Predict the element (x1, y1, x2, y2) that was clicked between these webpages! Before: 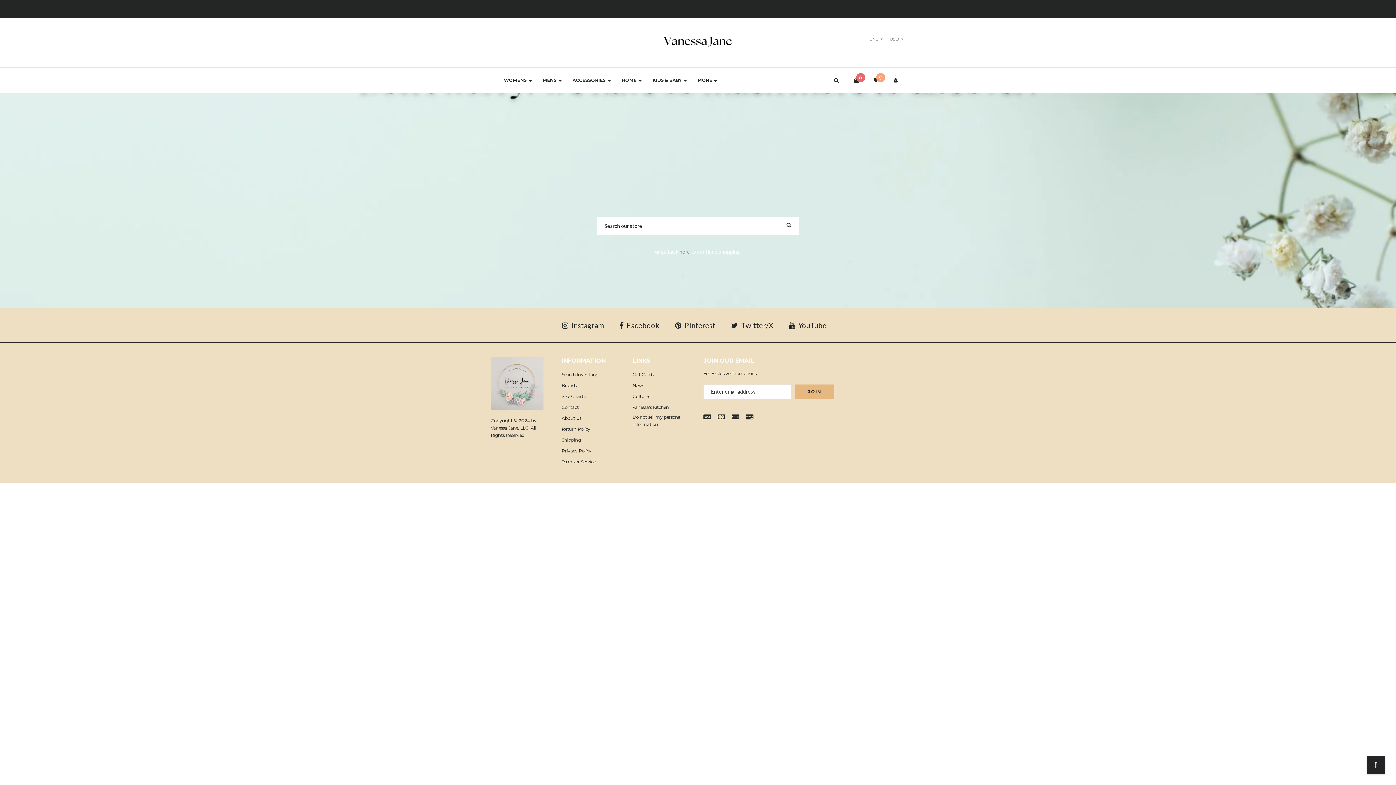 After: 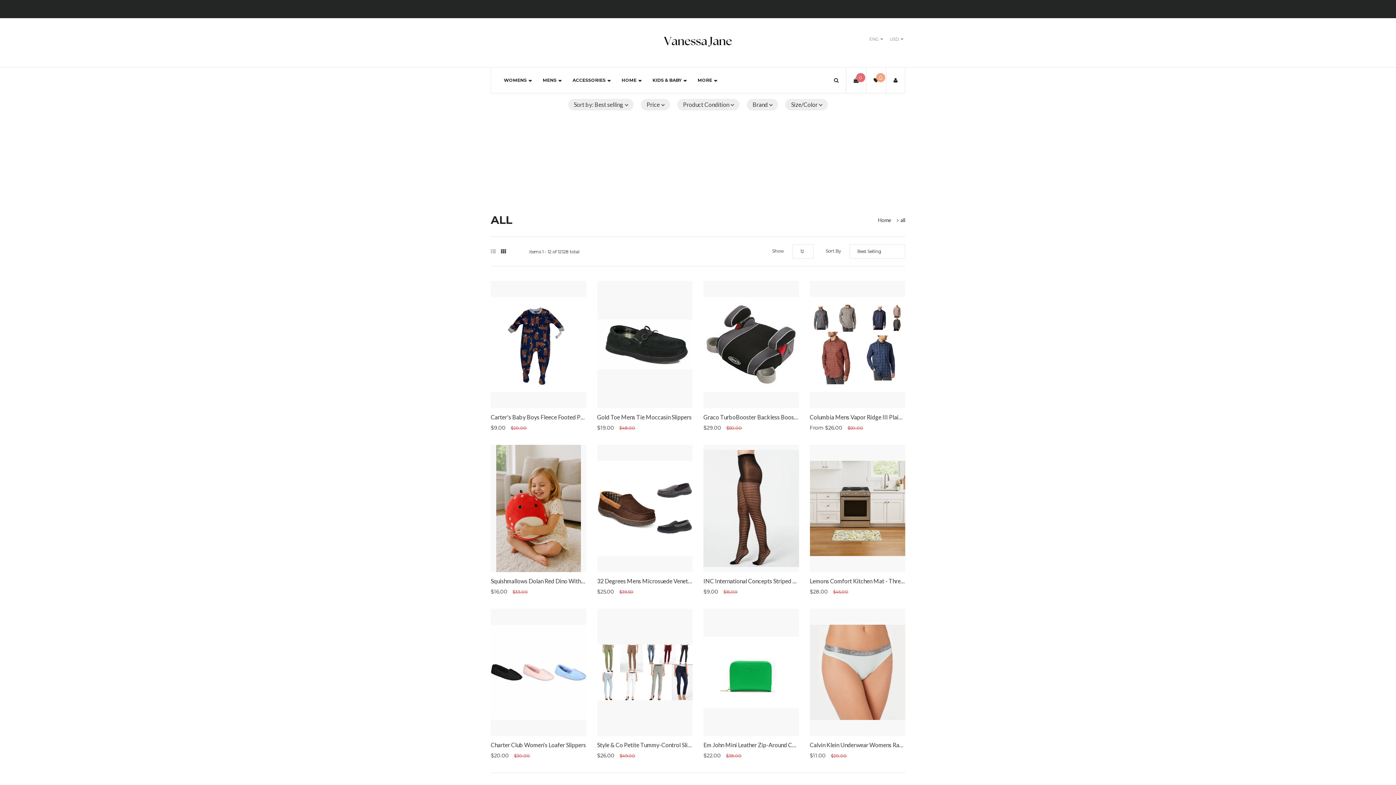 Action: label: SHOP NOW bbox: (608, 3, 644, 15)